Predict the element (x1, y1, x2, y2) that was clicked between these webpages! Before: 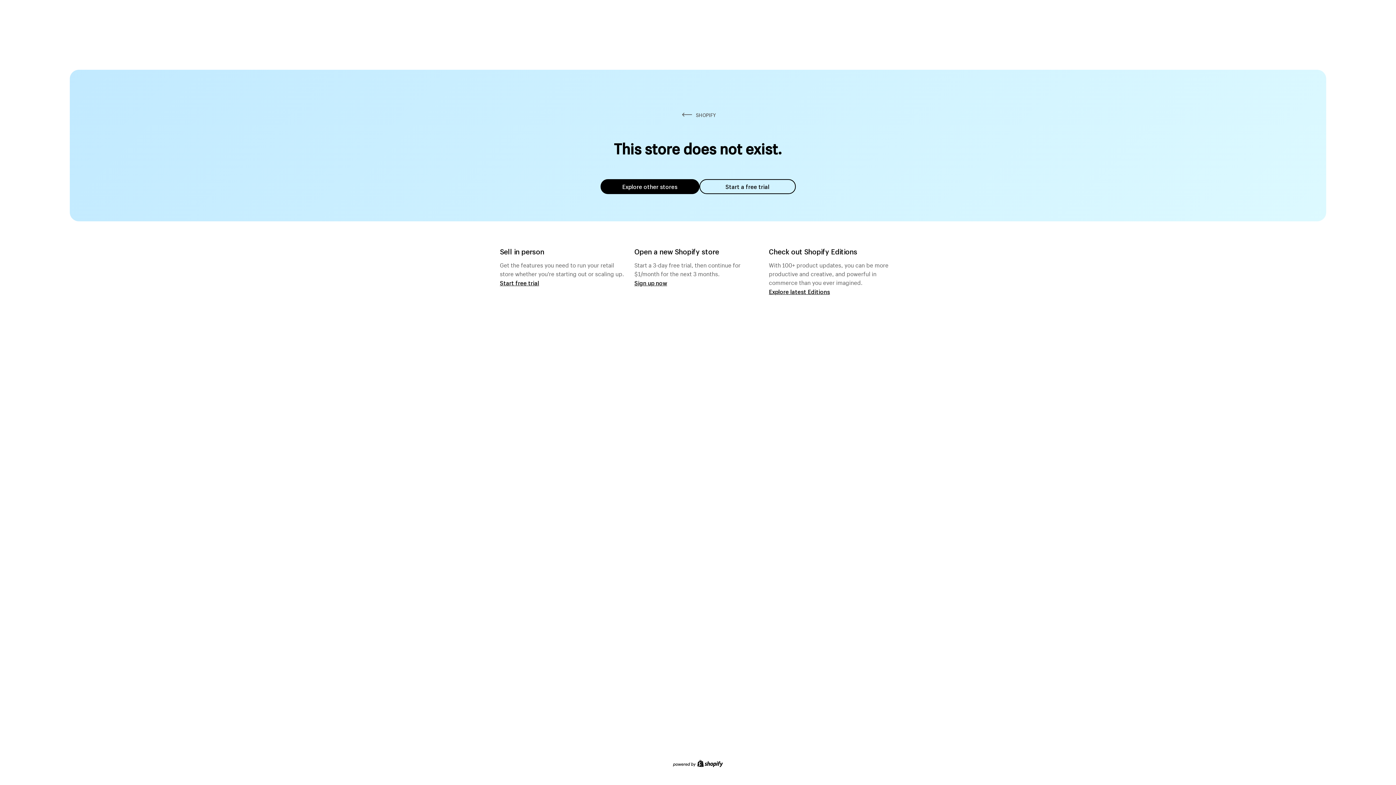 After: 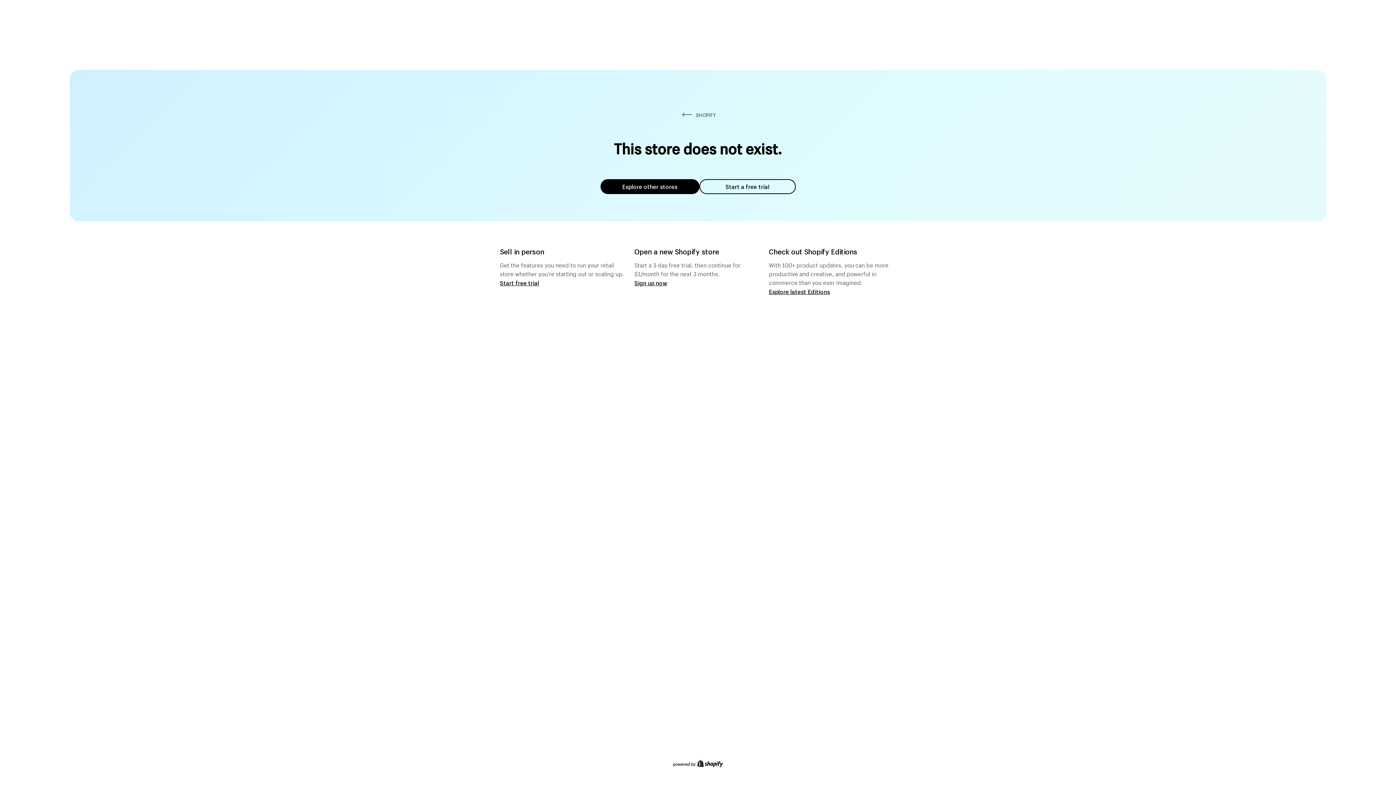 Action: bbox: (600, 179, 699, 194) label: Explore other stores